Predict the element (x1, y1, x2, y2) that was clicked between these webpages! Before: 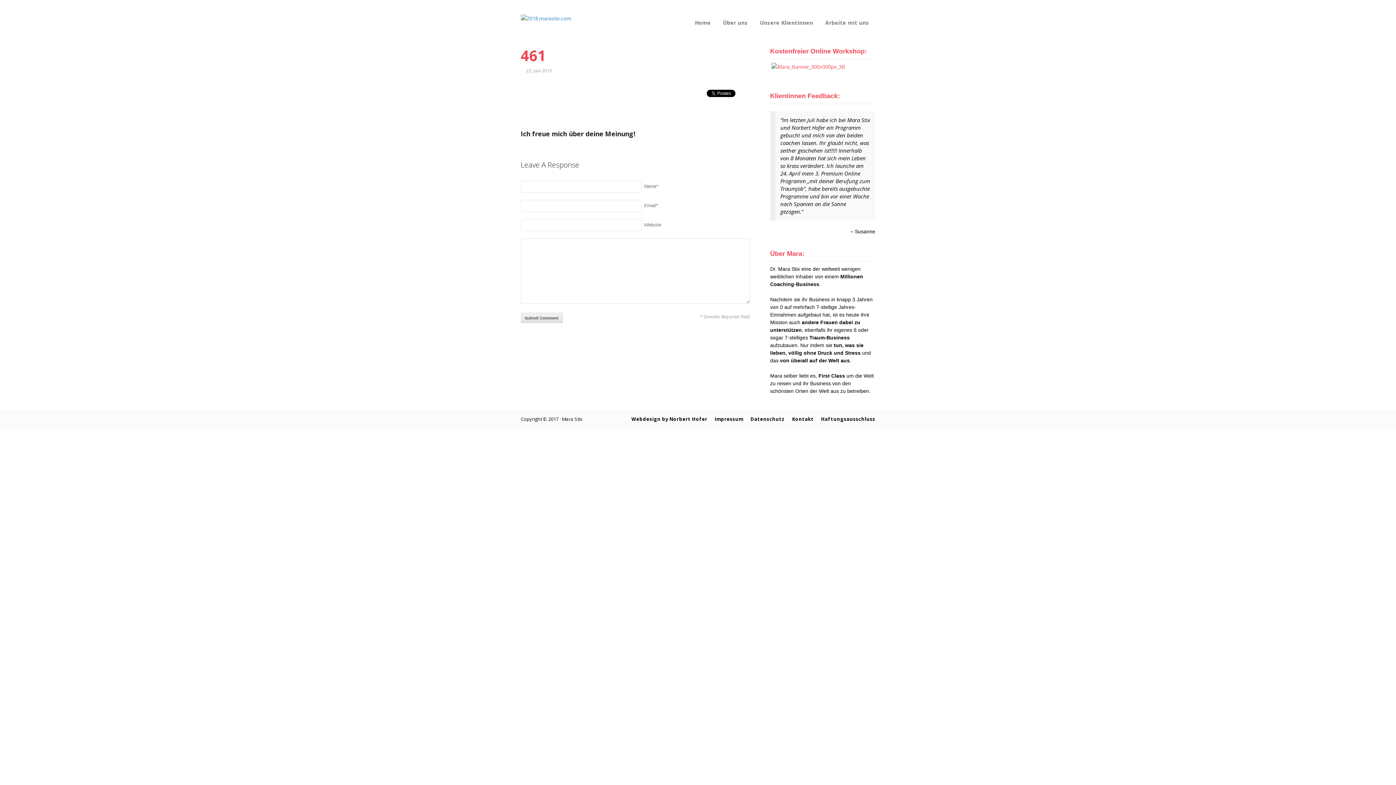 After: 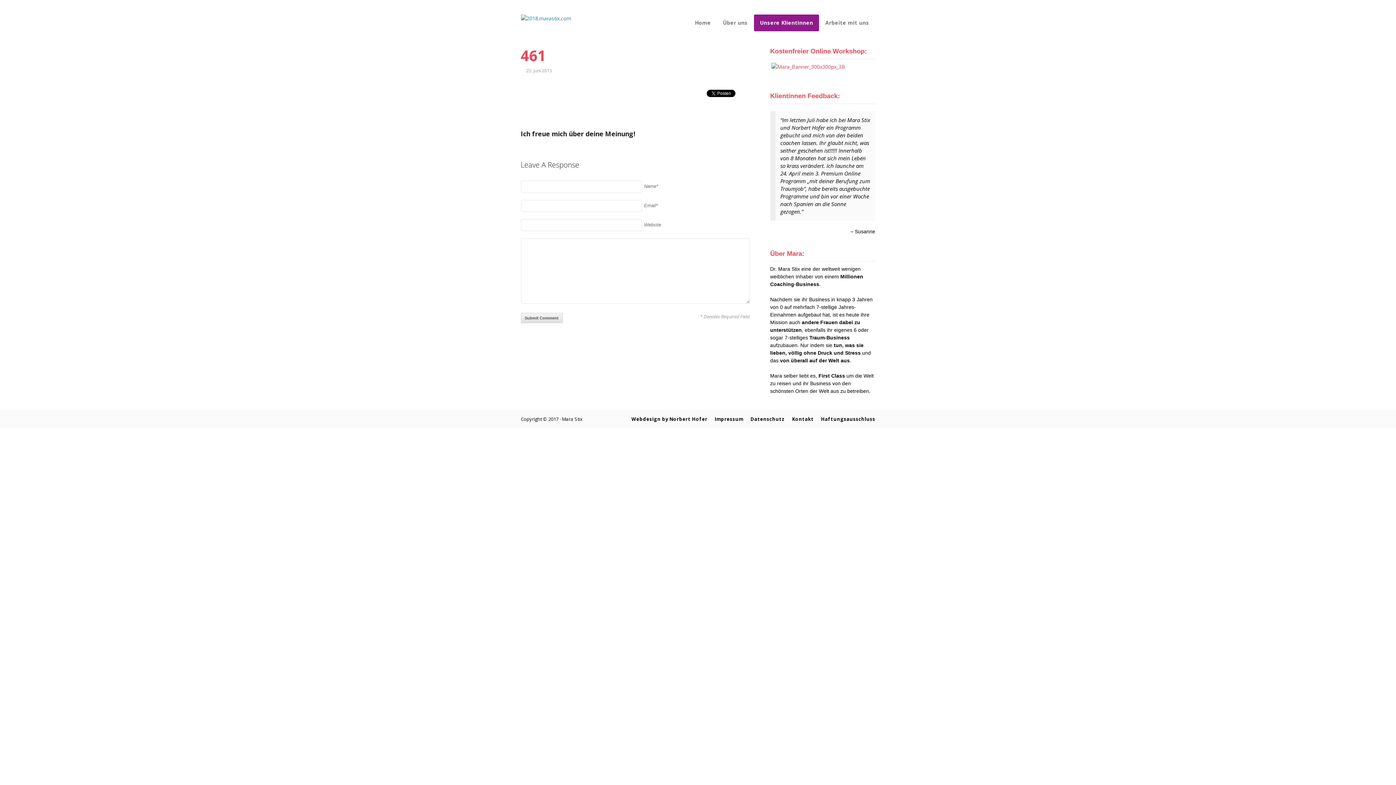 Action: label: Unsere Klientinnen bbox: (754, 14, 819, 31)